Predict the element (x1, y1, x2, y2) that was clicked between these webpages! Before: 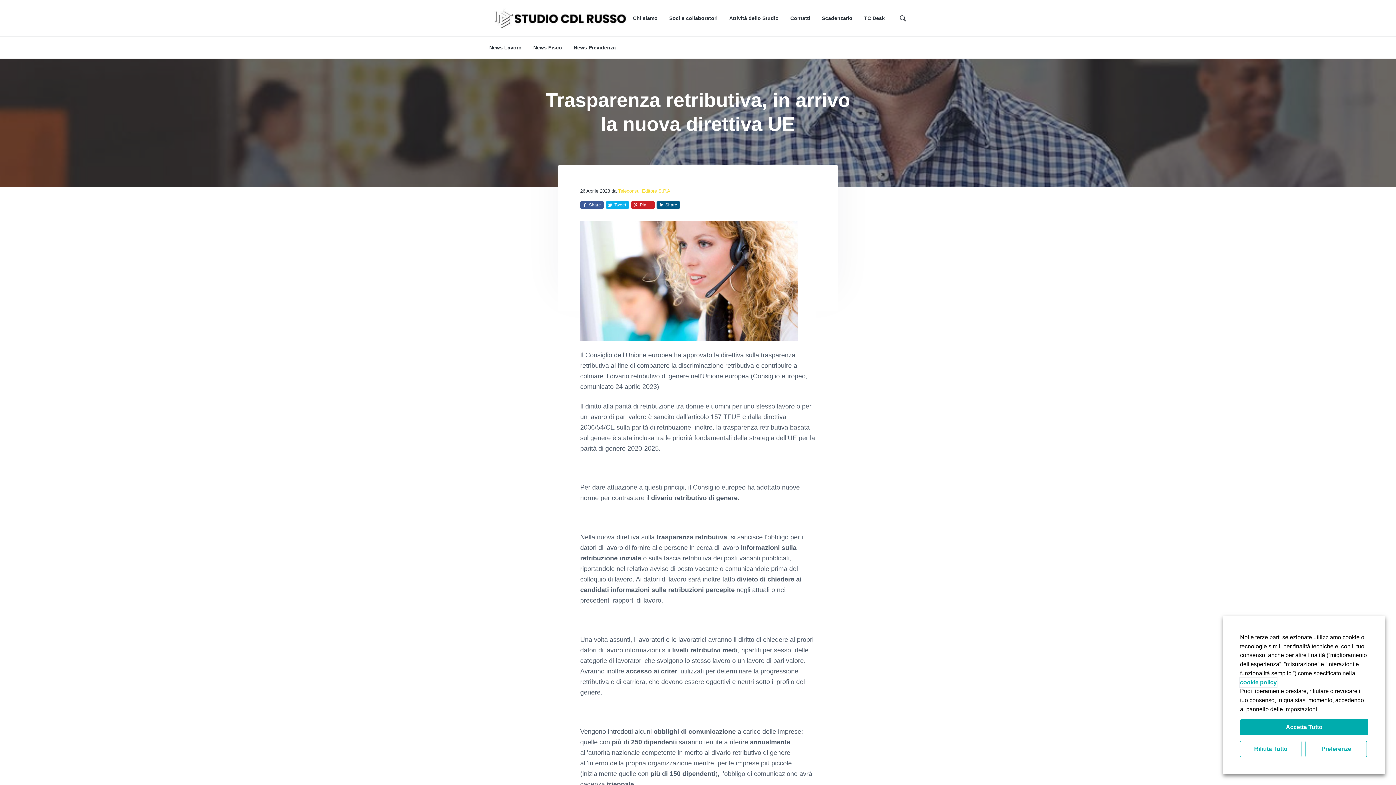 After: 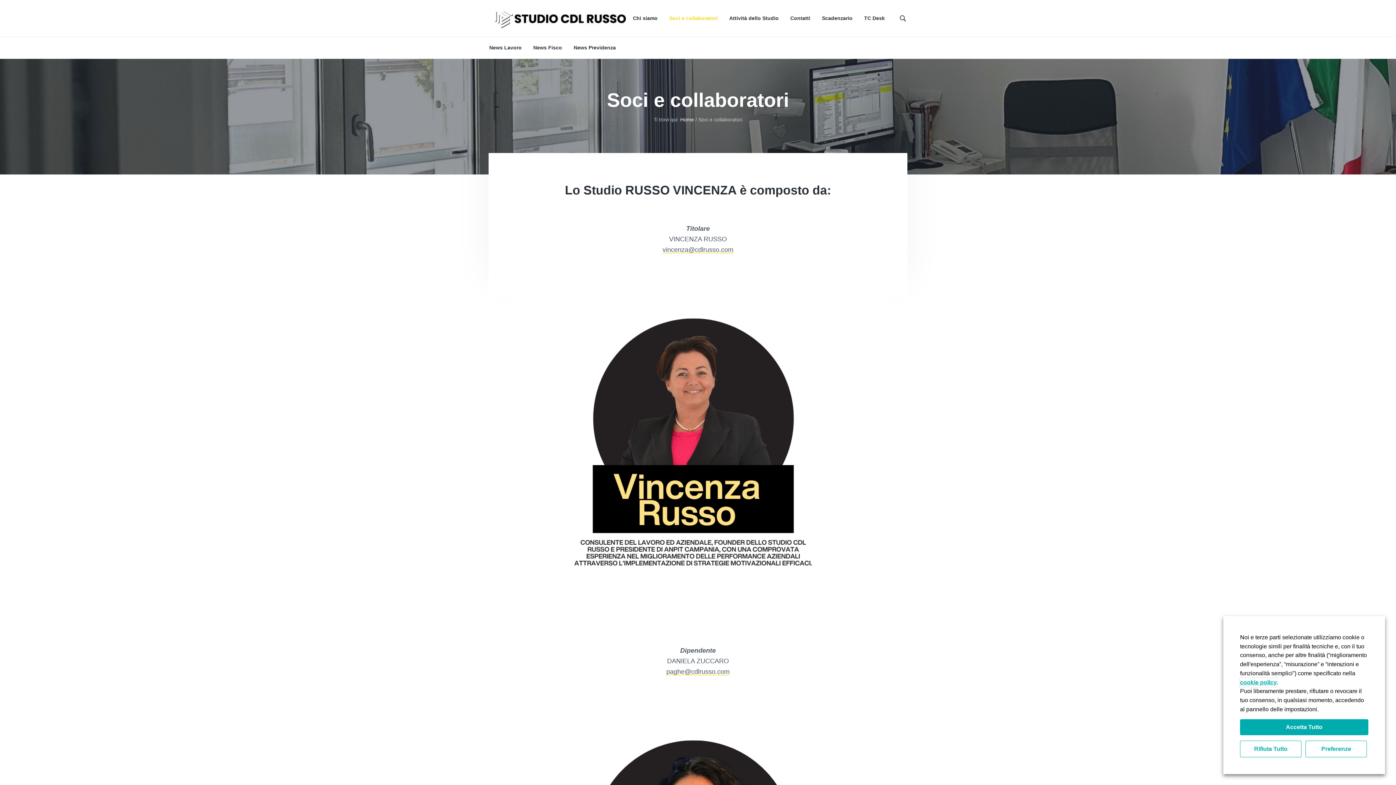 Action: bbox: (669, 14, 717, 22) label: Soci e collaboratori